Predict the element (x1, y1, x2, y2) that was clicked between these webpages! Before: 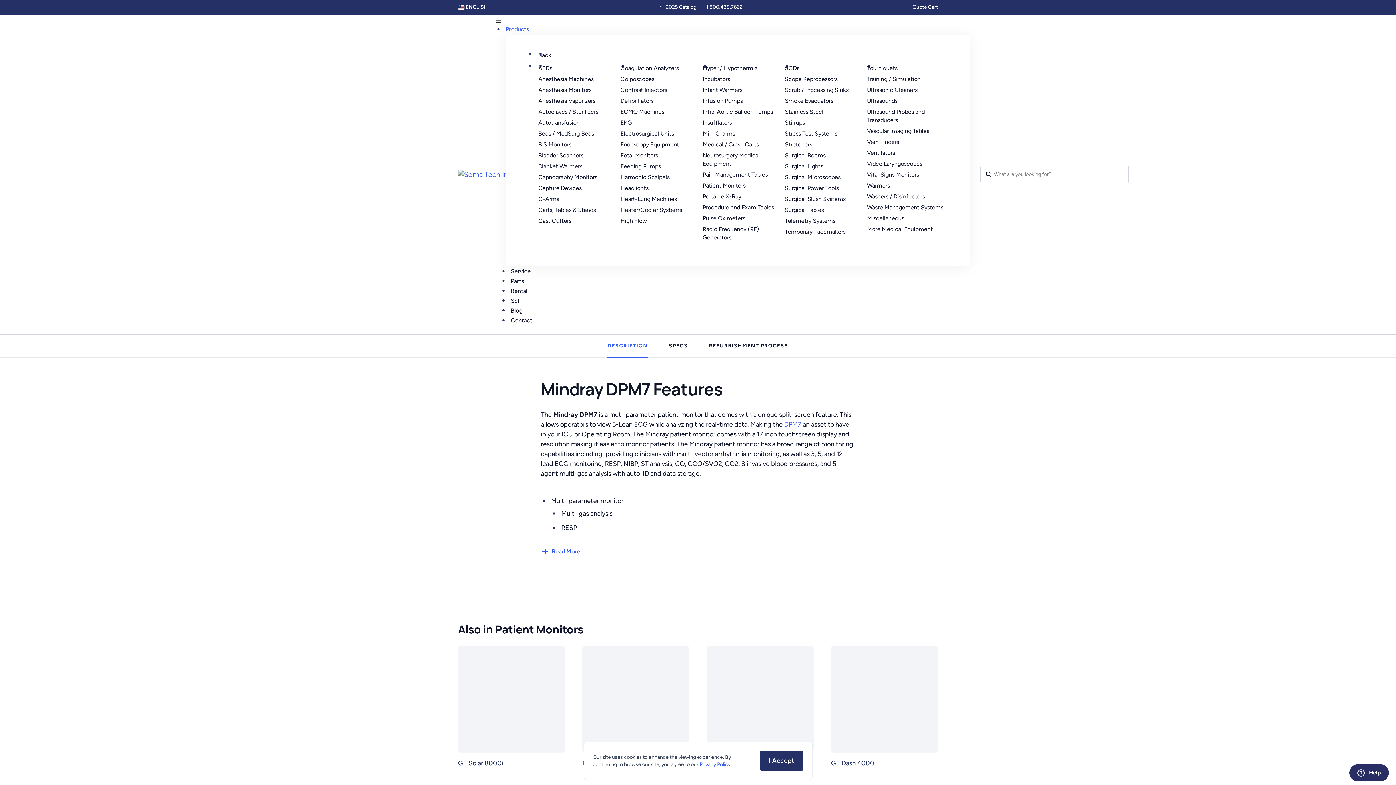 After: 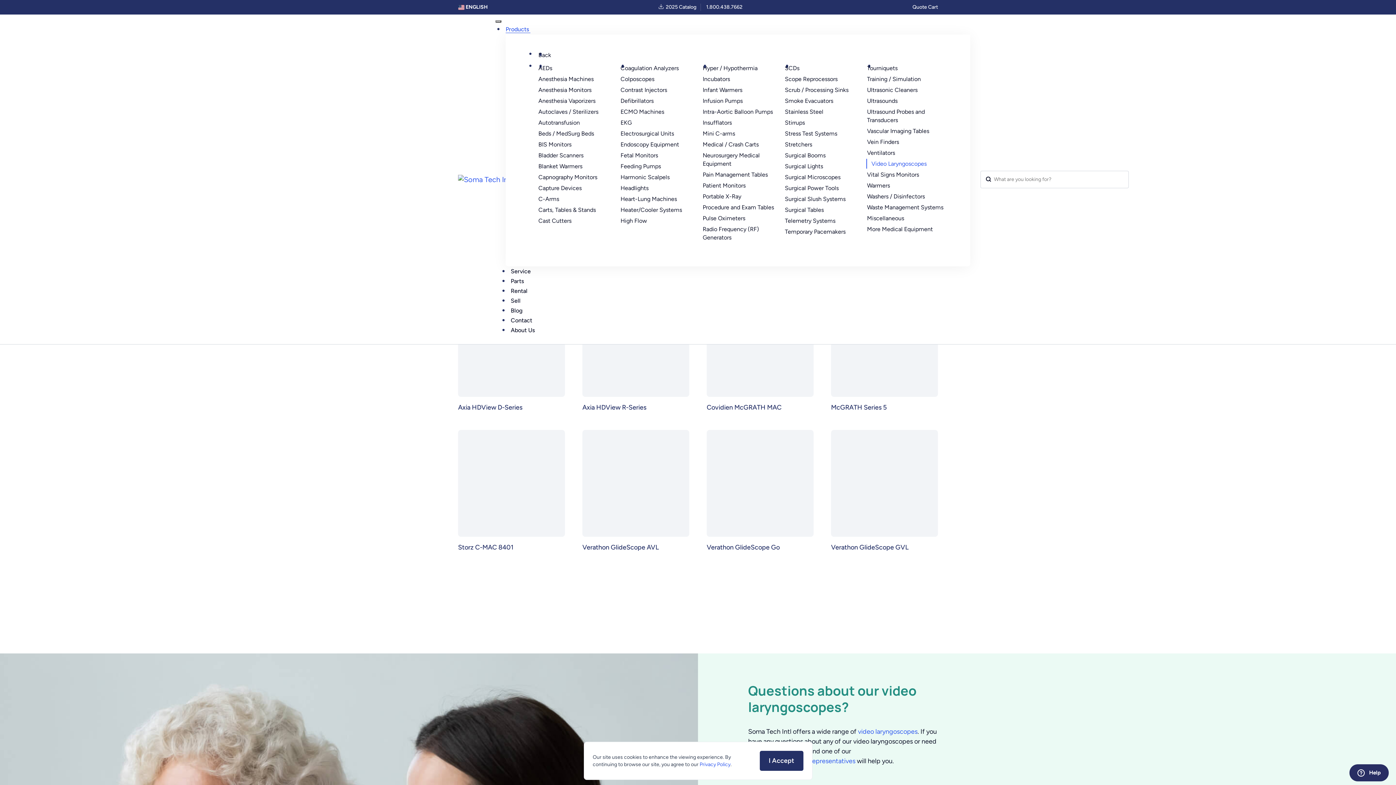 Action: bbox: (866, 158, 948, 168) label: Video Laryngoscopes